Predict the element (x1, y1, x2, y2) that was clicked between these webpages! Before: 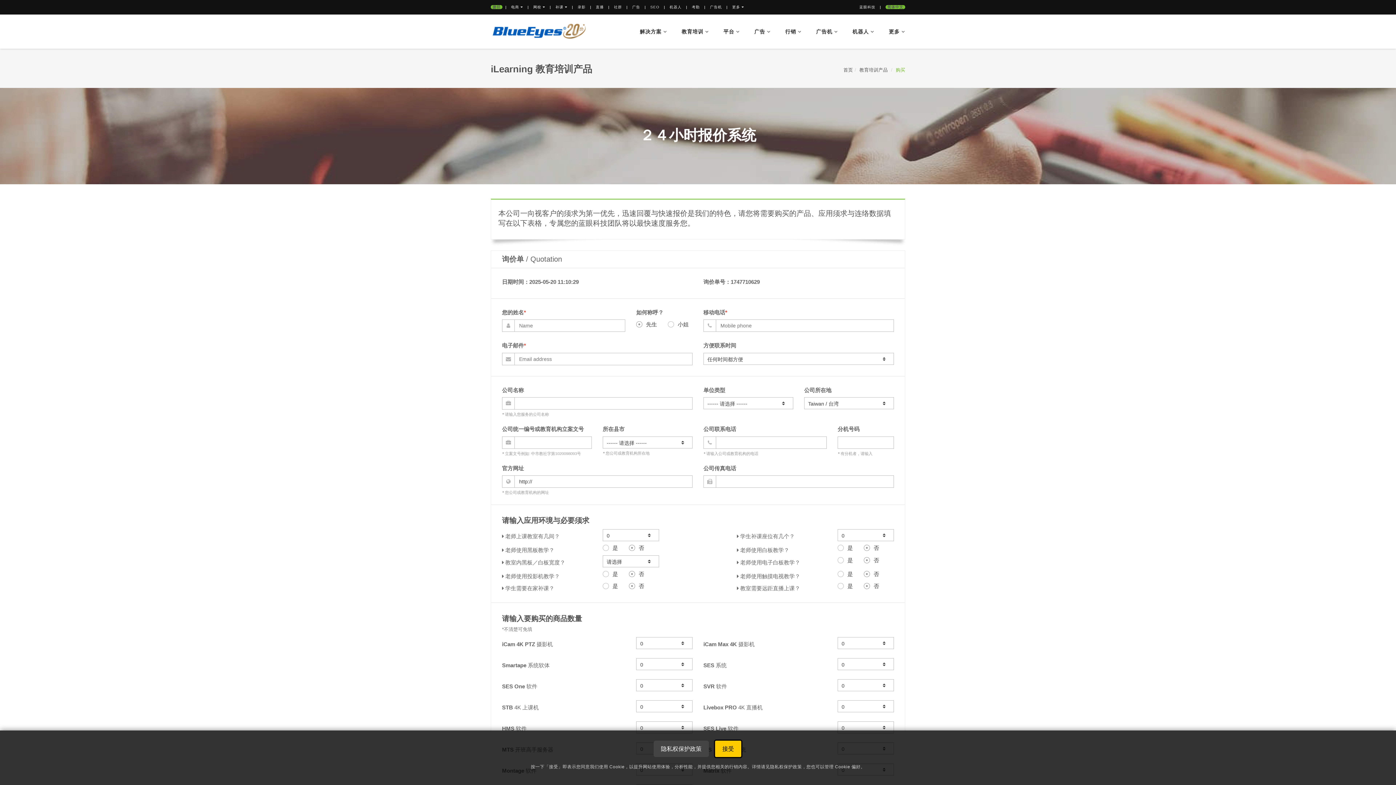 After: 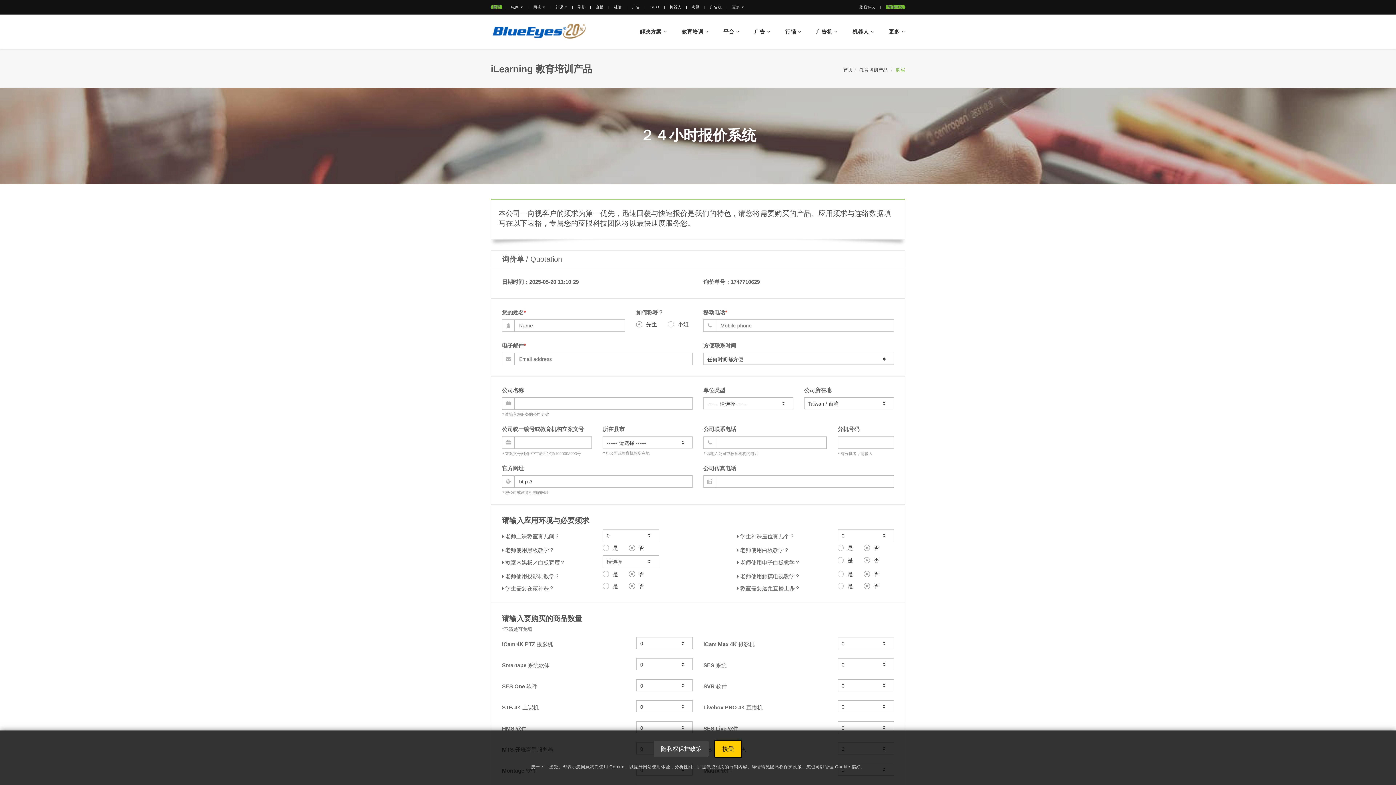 Action: label: 广告机 bbox: (710, 5, 722, 9)